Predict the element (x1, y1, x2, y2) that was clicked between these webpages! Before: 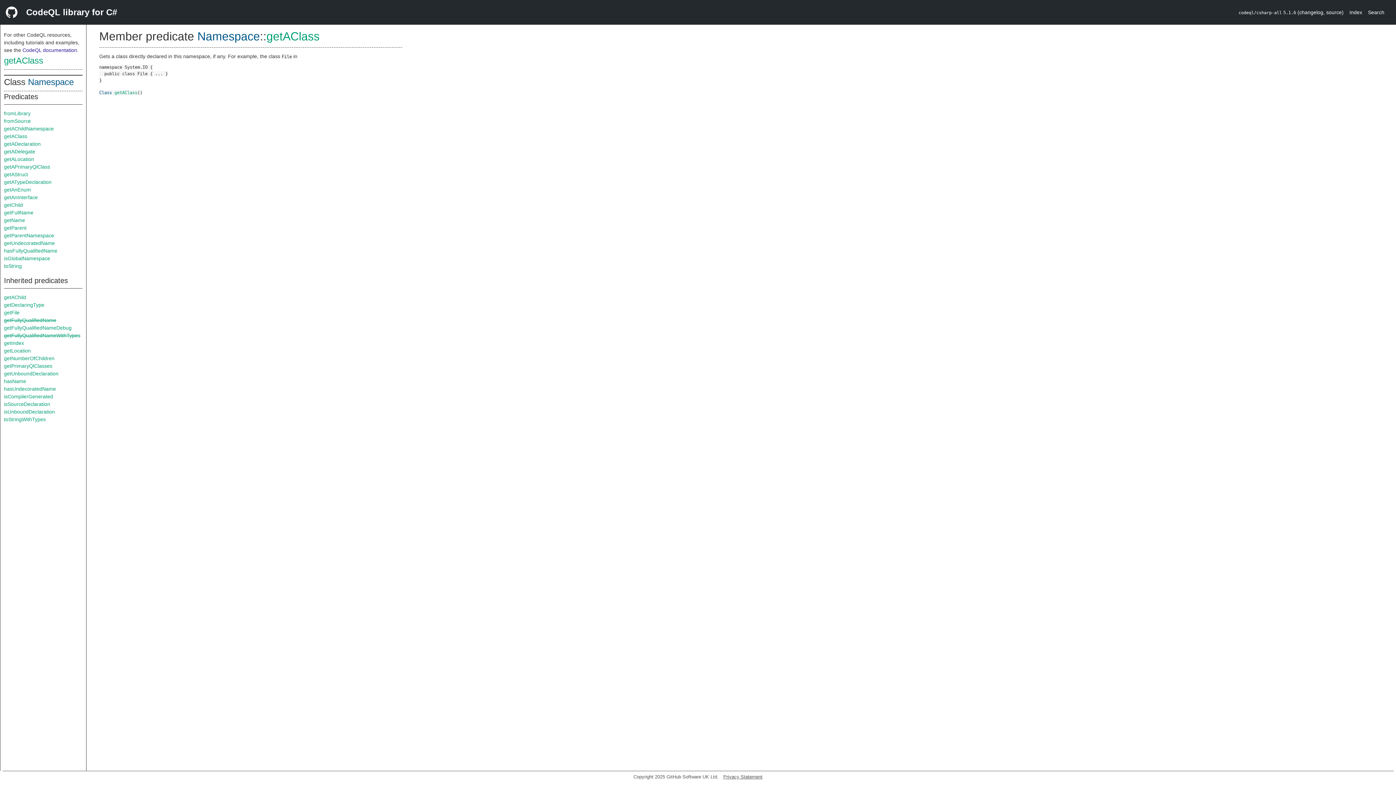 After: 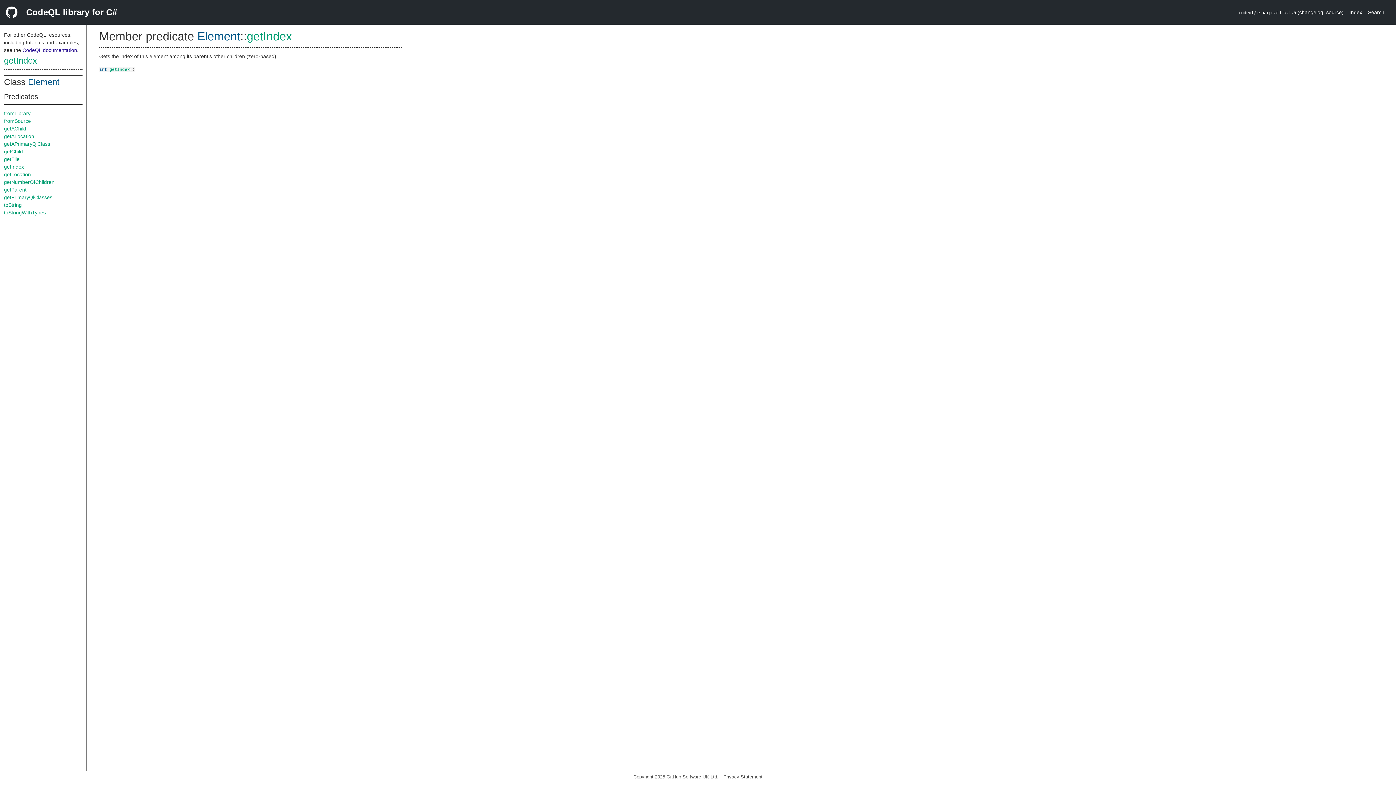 Action: bbox: (4, 340, 24, 346) label: getIndex